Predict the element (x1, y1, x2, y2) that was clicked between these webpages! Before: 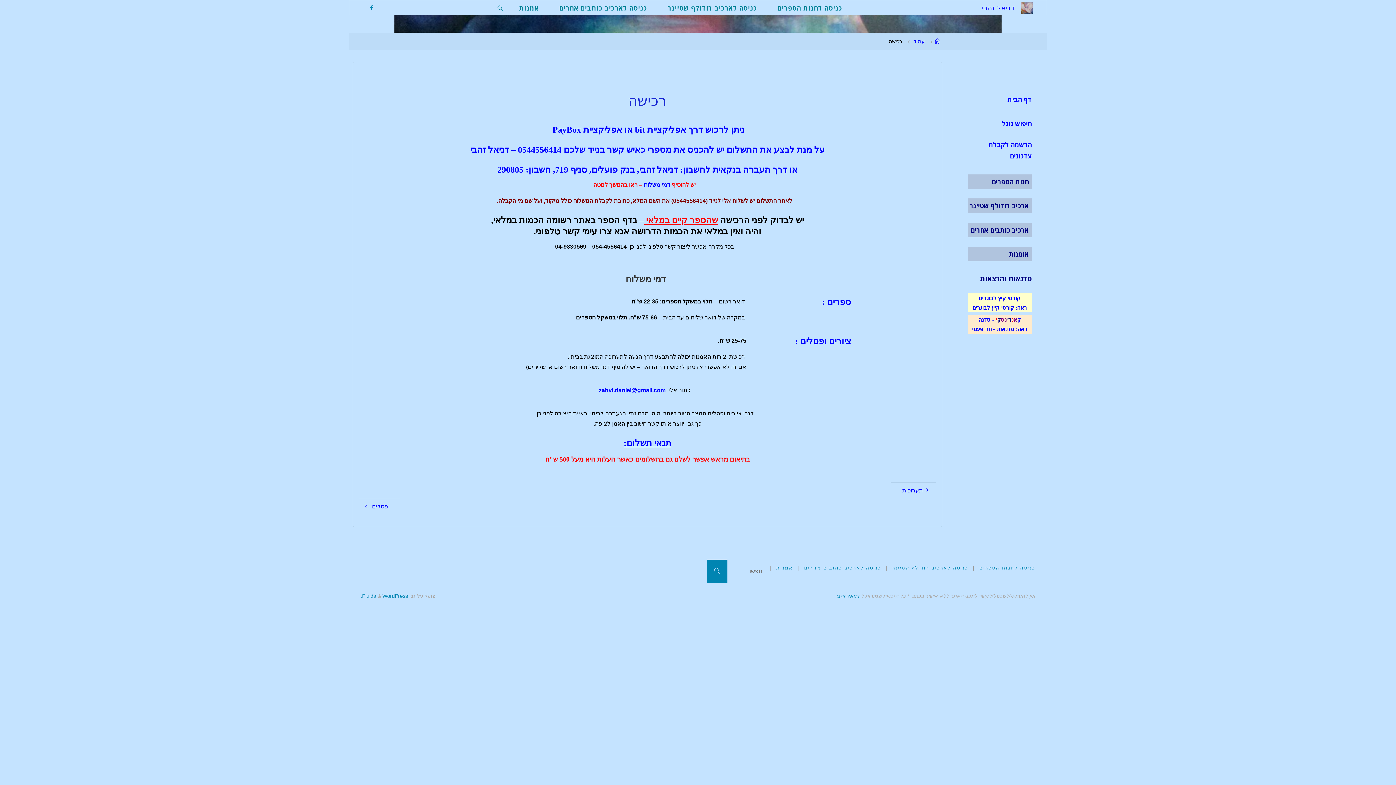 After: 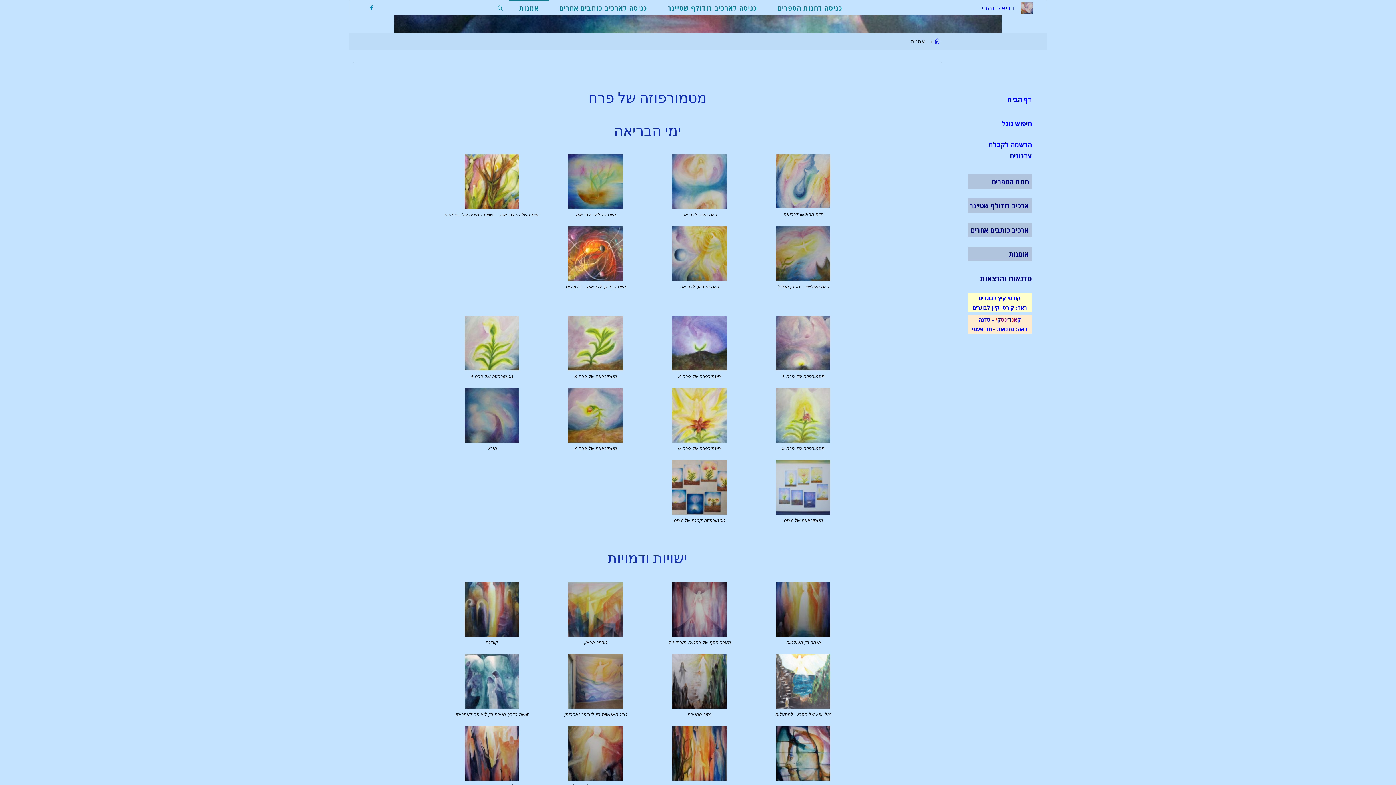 Action: label: אמנות bbox: (508, 0, 549, 14)